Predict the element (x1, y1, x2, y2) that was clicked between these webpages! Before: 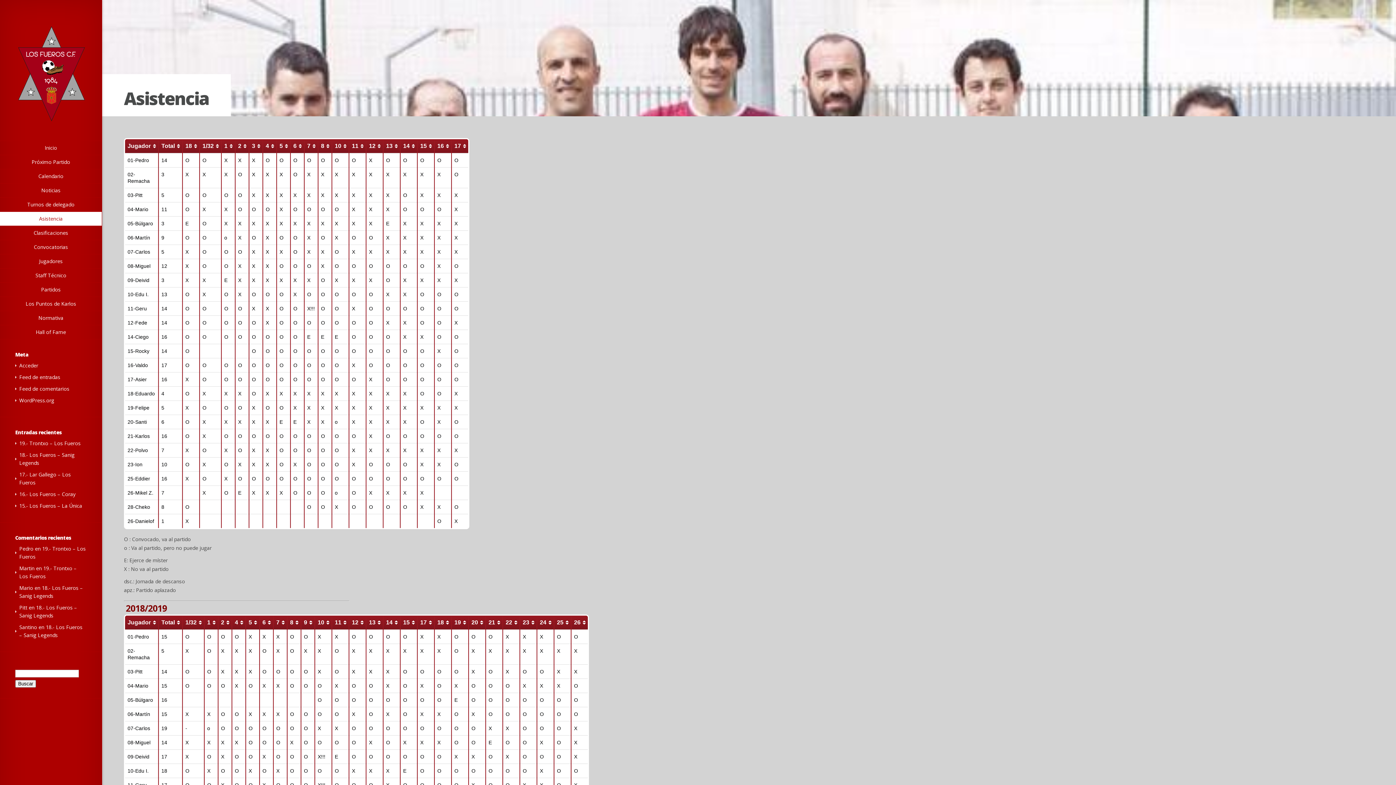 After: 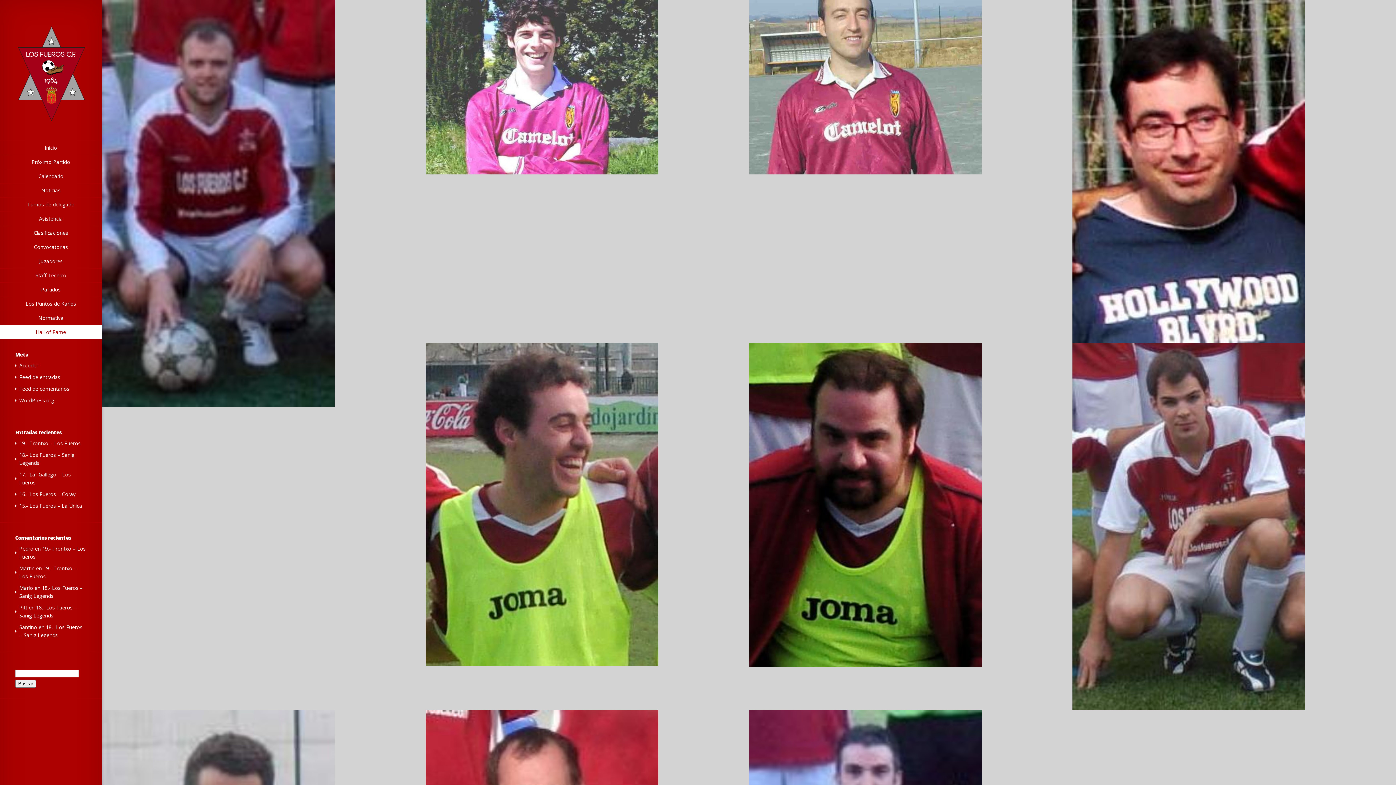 Action: bbox: (0, 325, 101, 339) label: Hall of Fame